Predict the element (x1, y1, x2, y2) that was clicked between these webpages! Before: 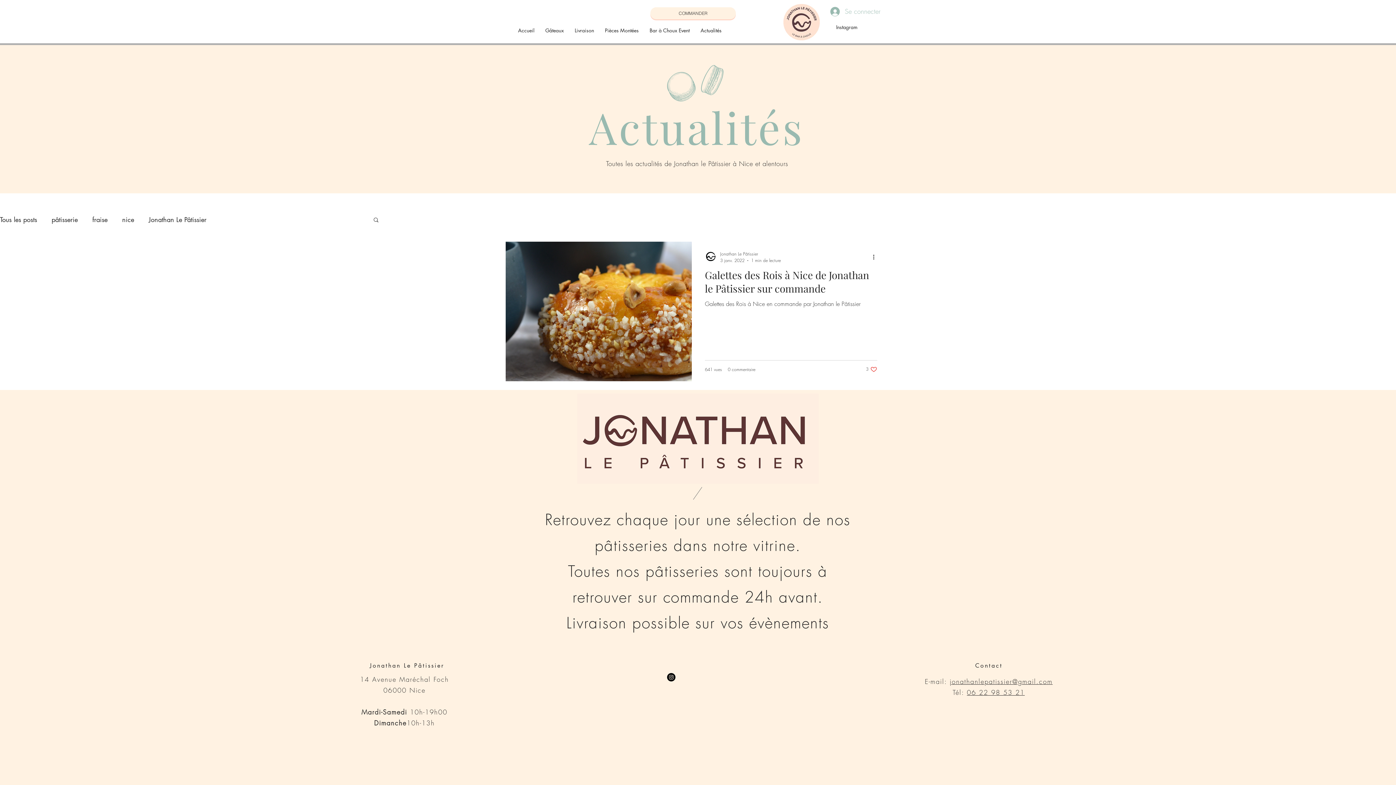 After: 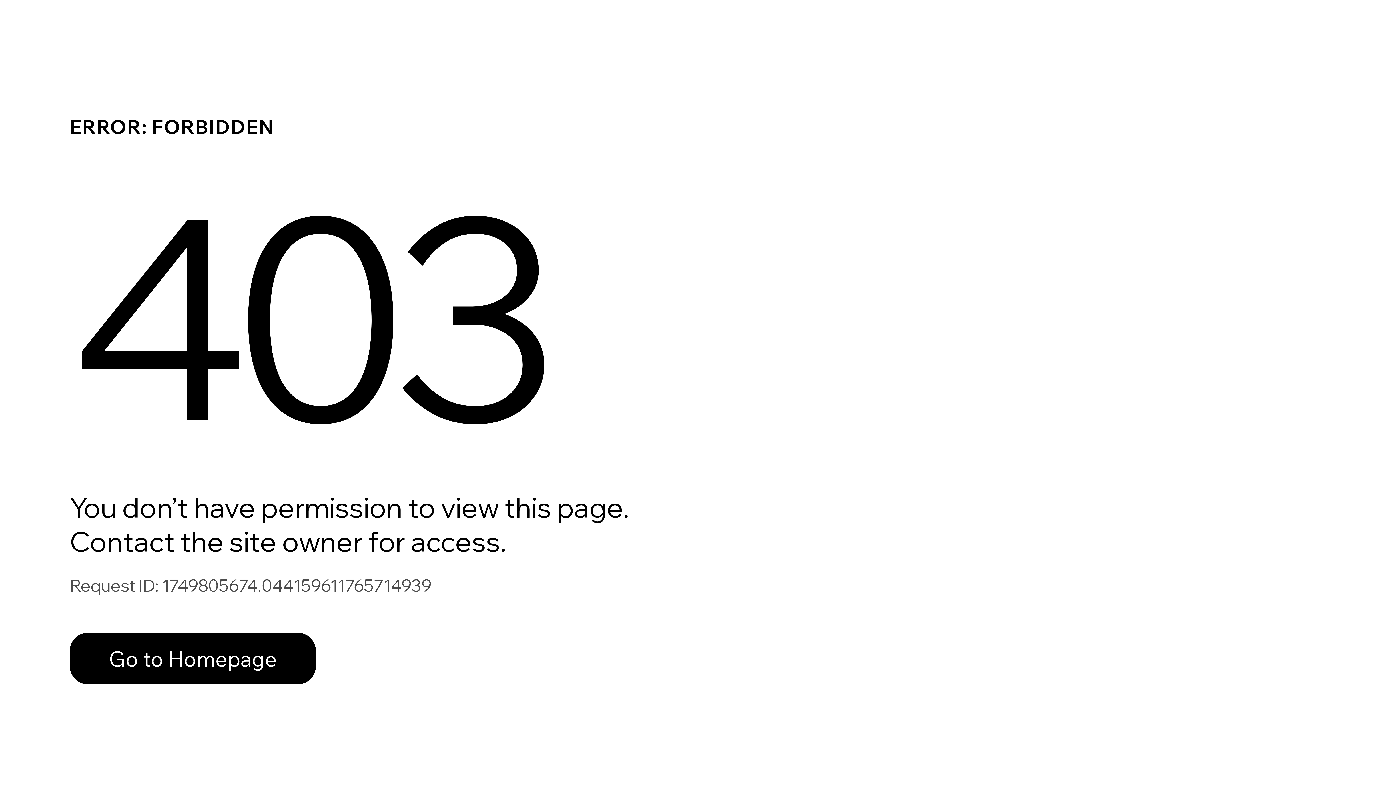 Action: label: COMMANDER bbox: (650, 7, 736, 19)